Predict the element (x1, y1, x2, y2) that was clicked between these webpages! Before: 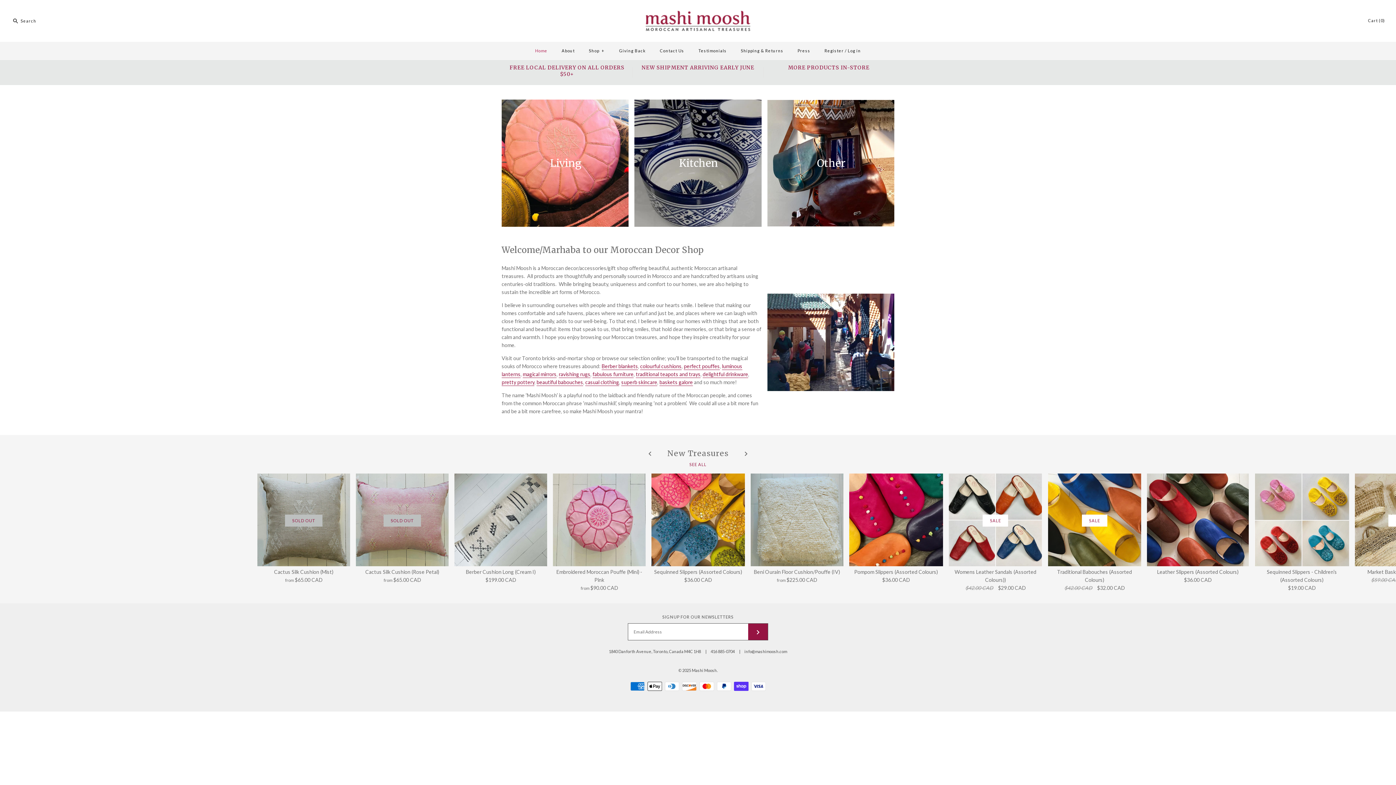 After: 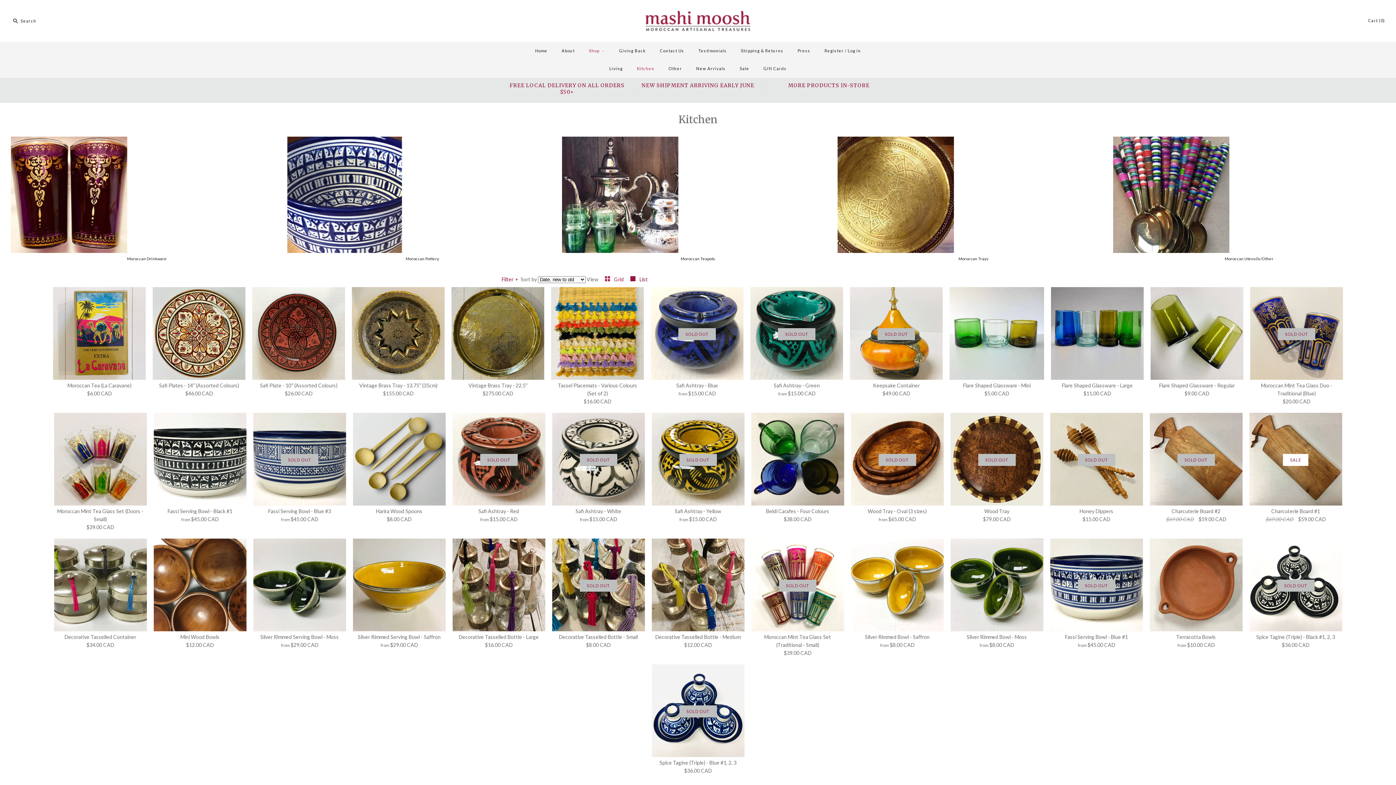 Action: label:  
Kitchen bbox: (634, 99, 761, 226)